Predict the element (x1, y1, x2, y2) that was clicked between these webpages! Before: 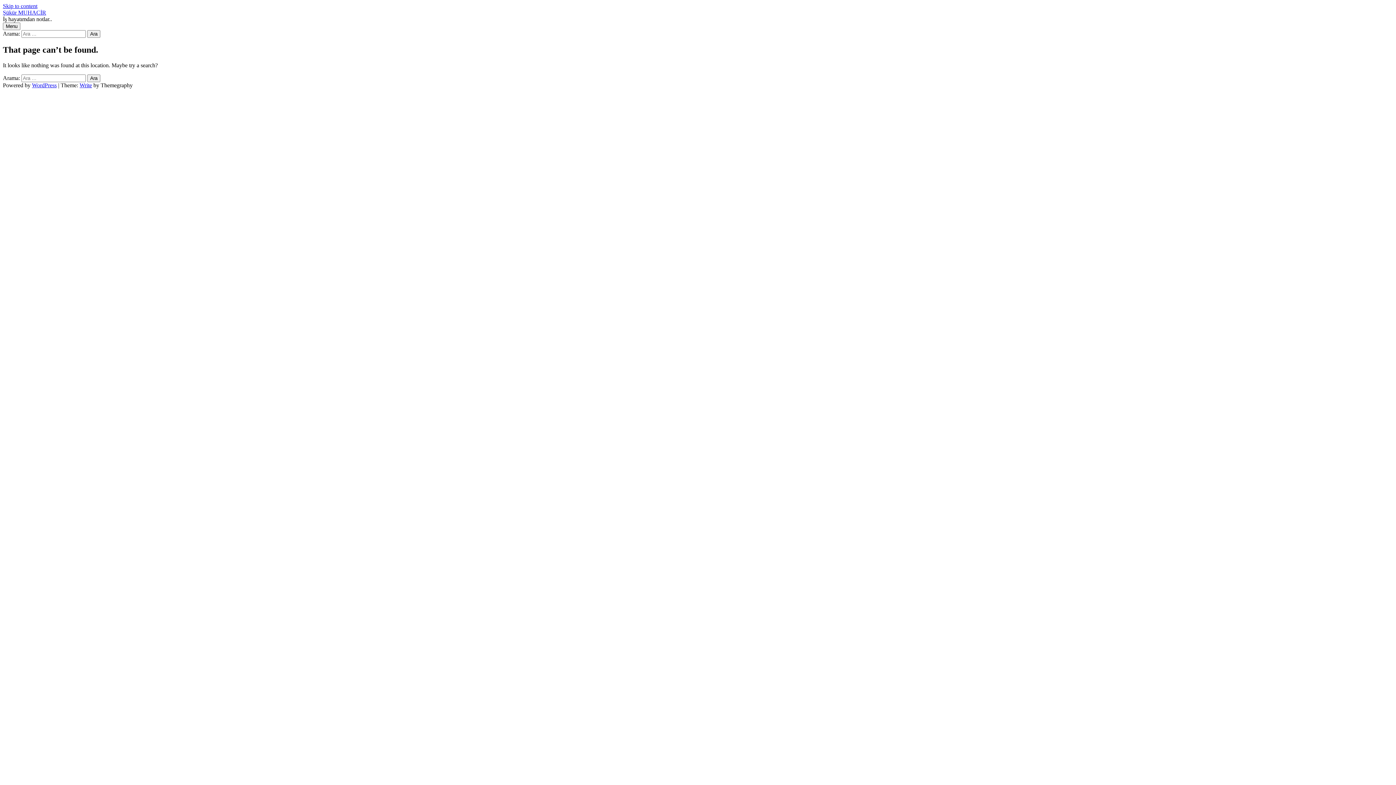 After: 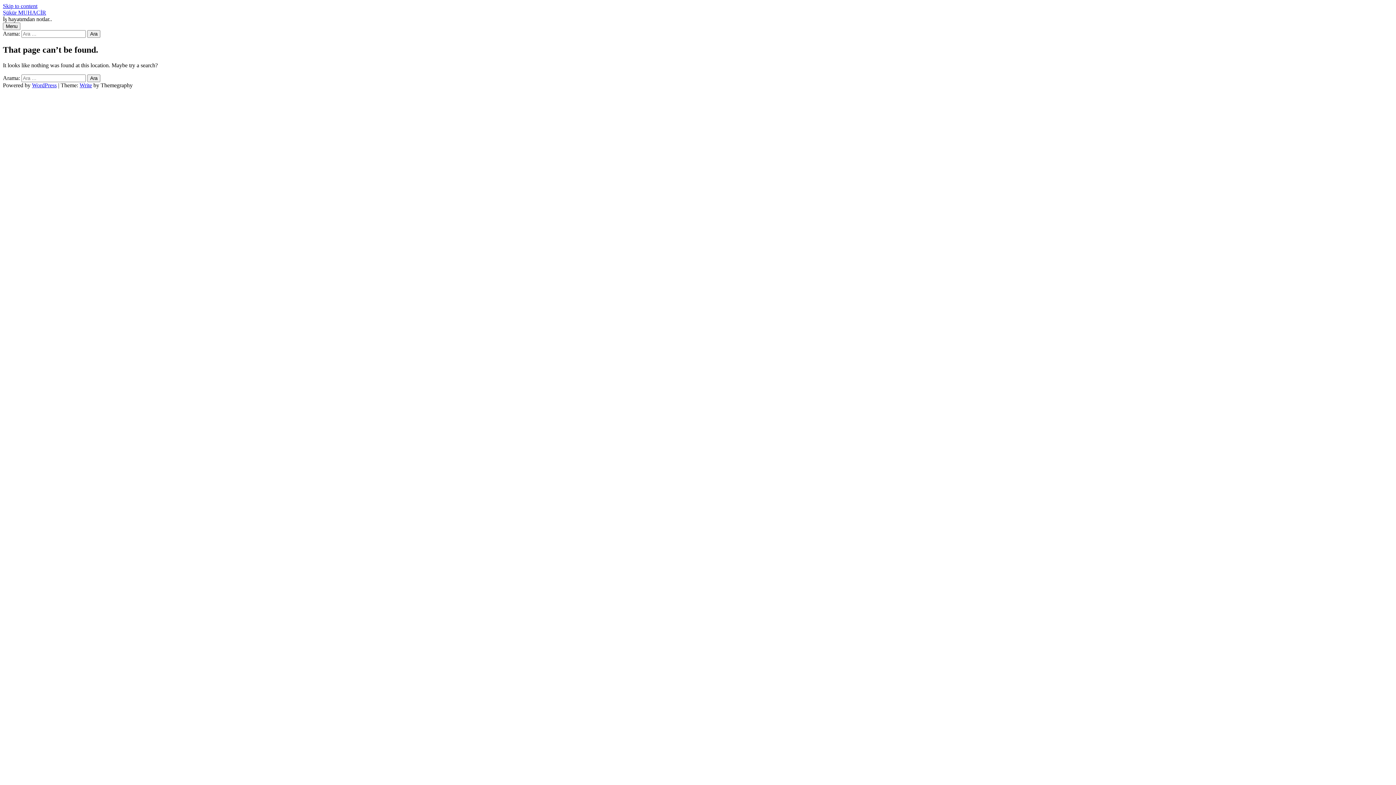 Action: label: Skip to content bbox: (2, 2, 37, 9)